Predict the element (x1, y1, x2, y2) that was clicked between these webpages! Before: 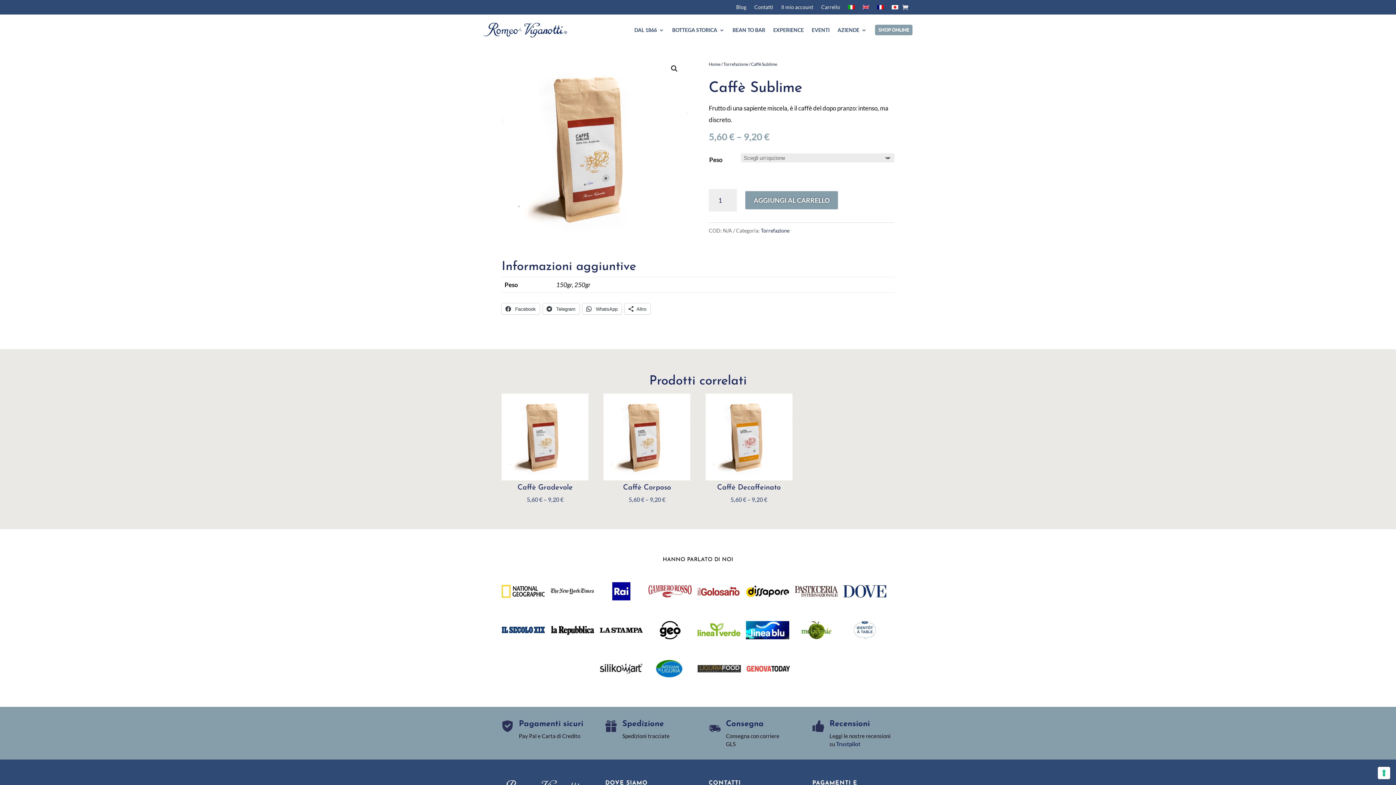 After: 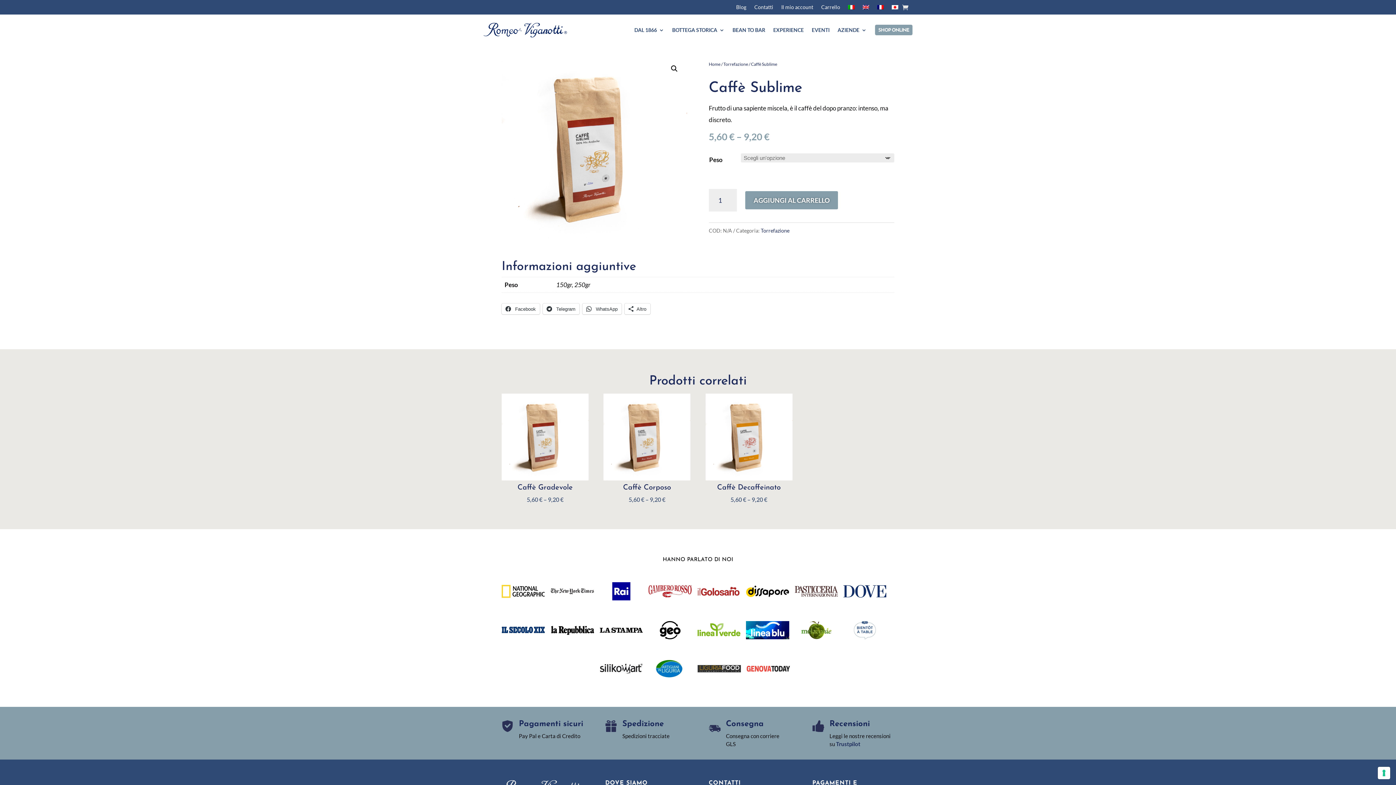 Action: bbox: (746, 594, 789, 602)